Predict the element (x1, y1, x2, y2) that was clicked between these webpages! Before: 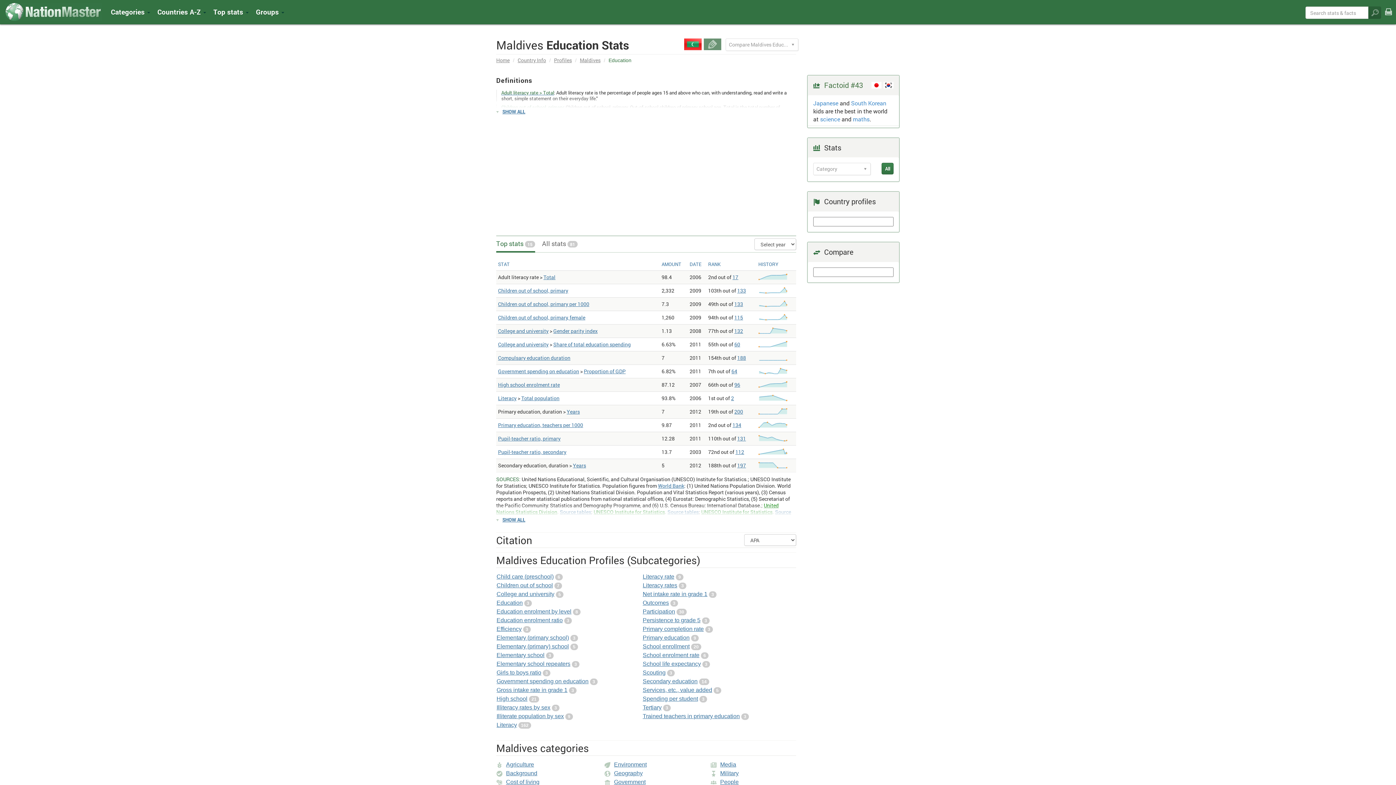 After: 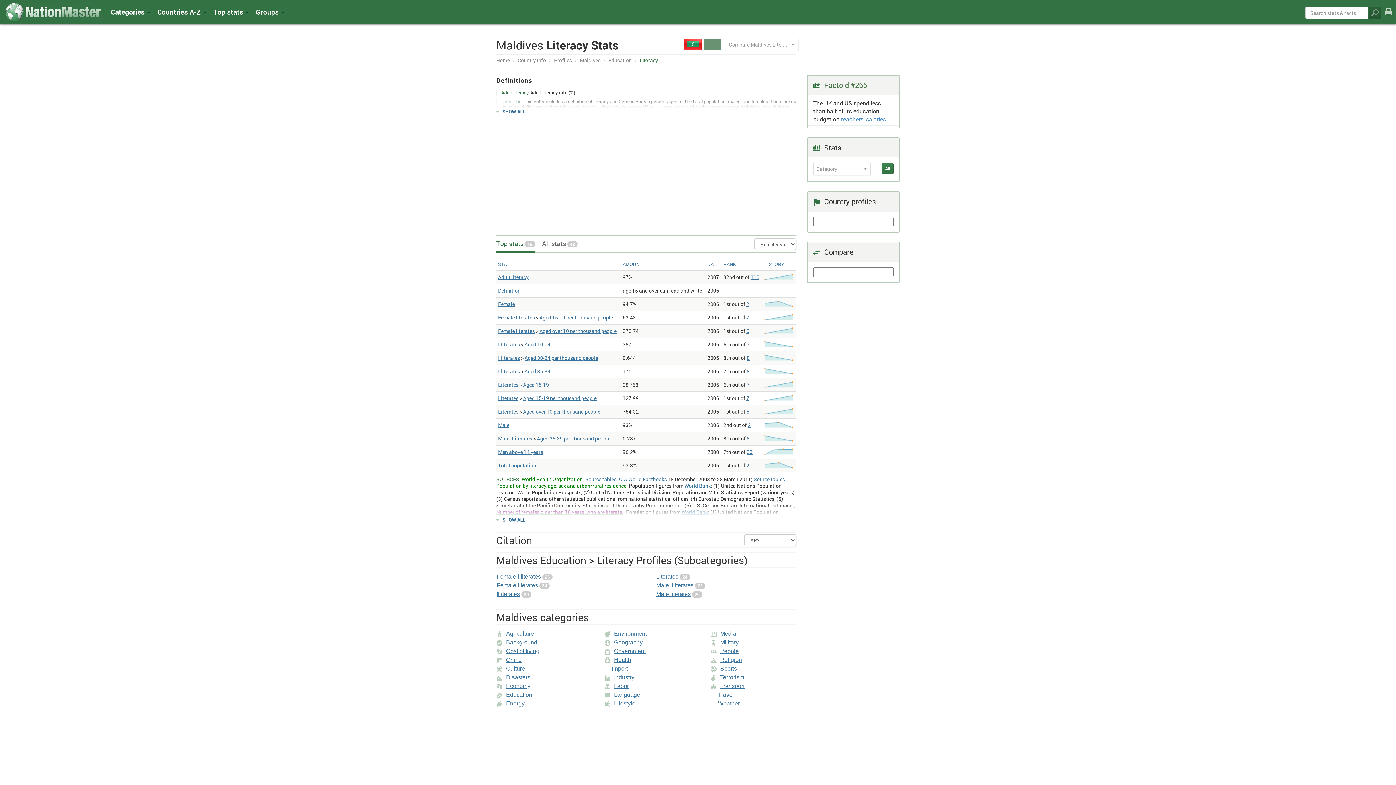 Action: label: Literacy bbox: (496, 721, 517, 729)